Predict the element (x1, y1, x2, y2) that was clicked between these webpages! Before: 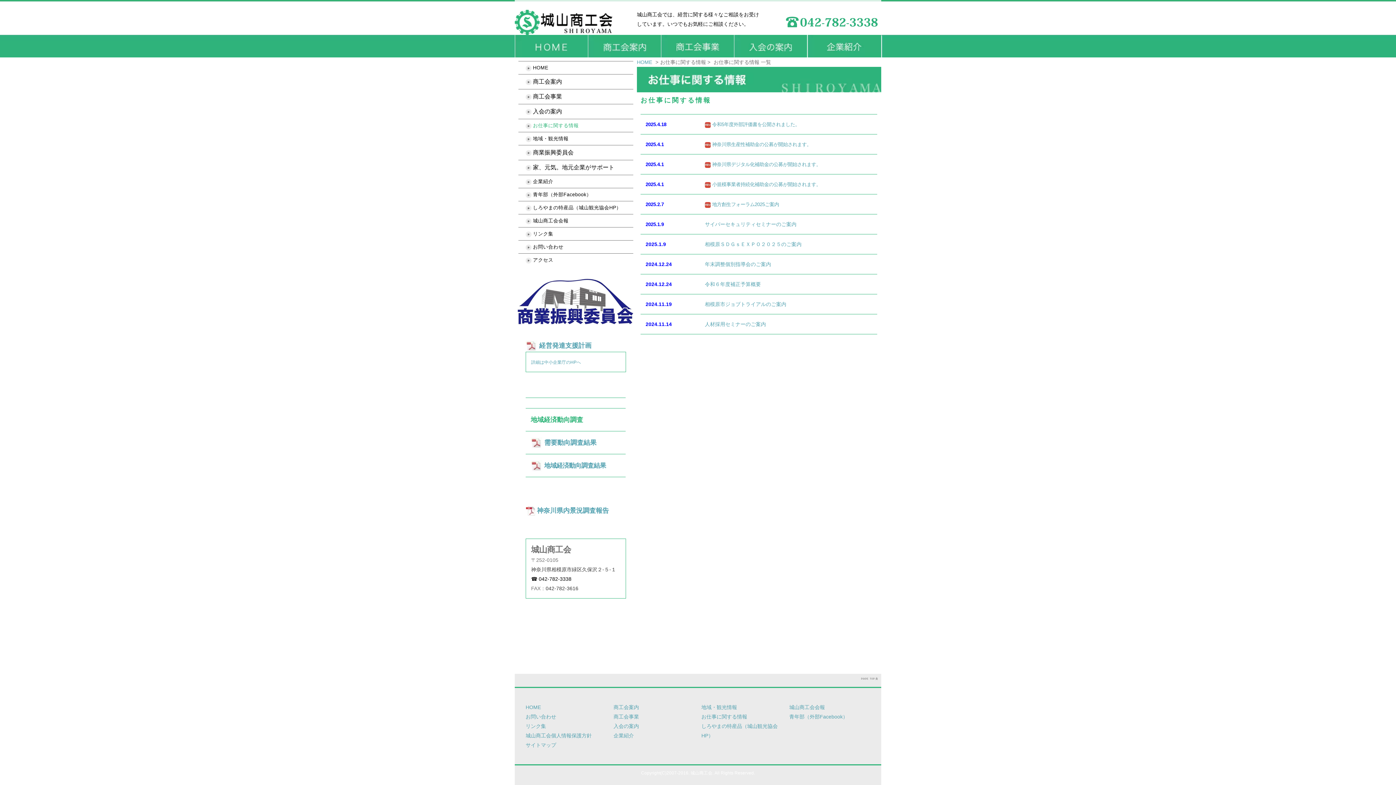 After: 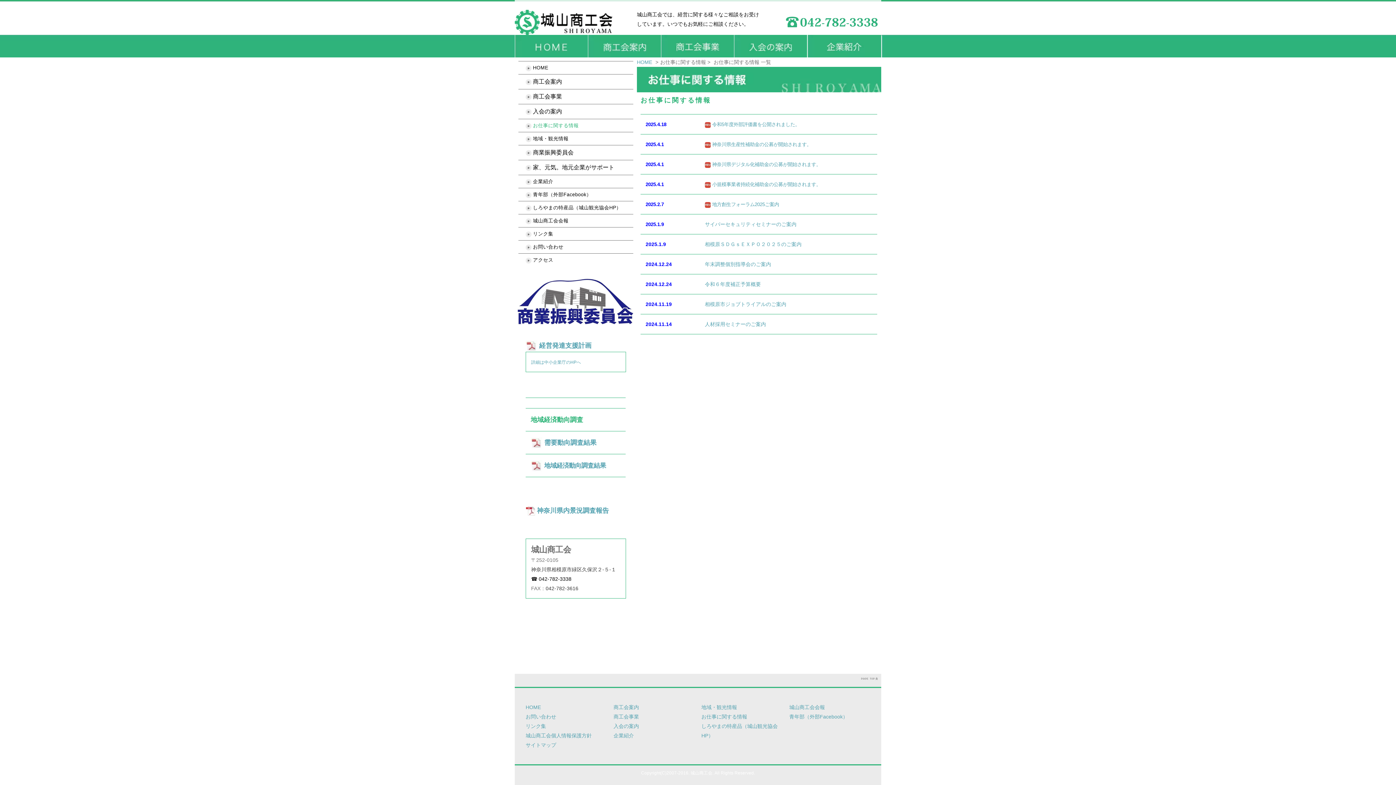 Action: bbox: (518, 121, 633, 130) label:  お仕事に関する情報